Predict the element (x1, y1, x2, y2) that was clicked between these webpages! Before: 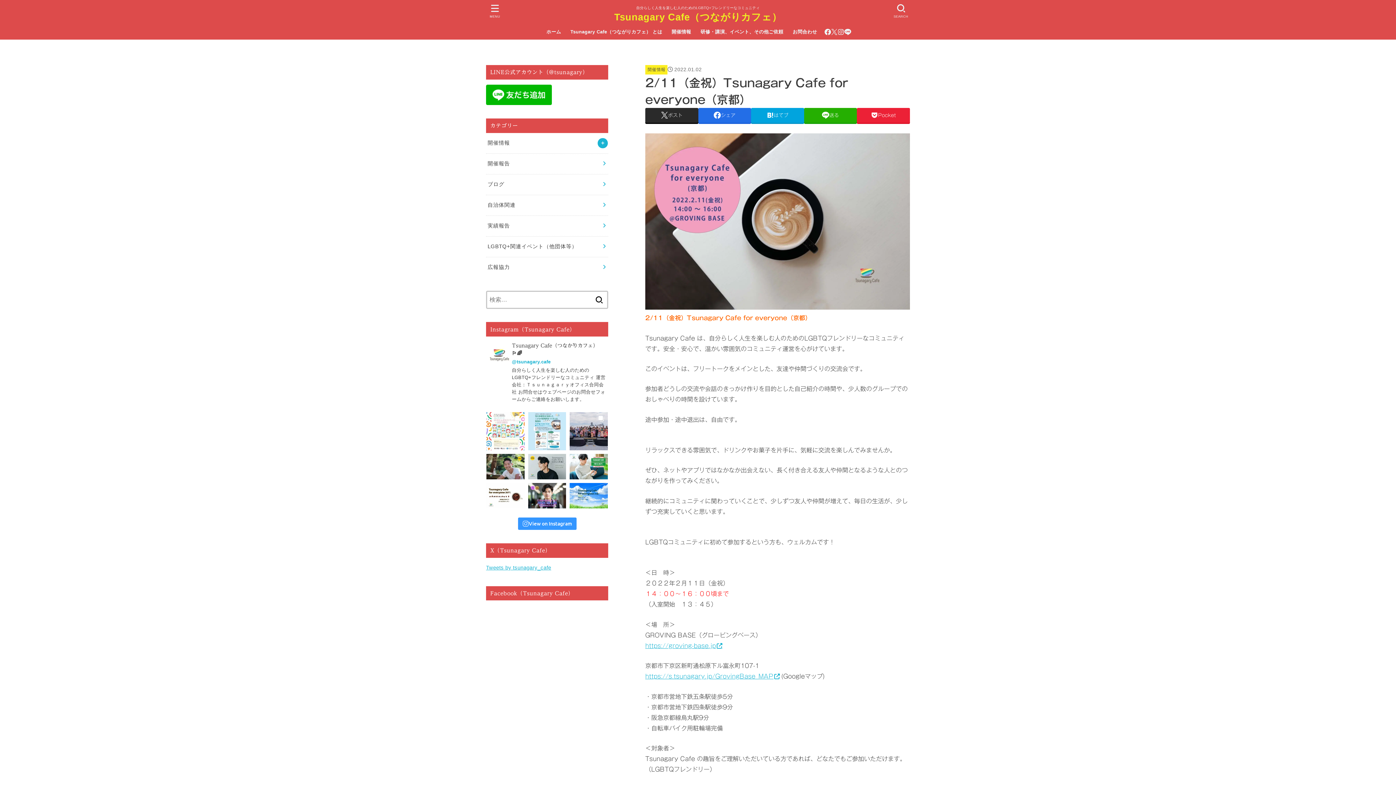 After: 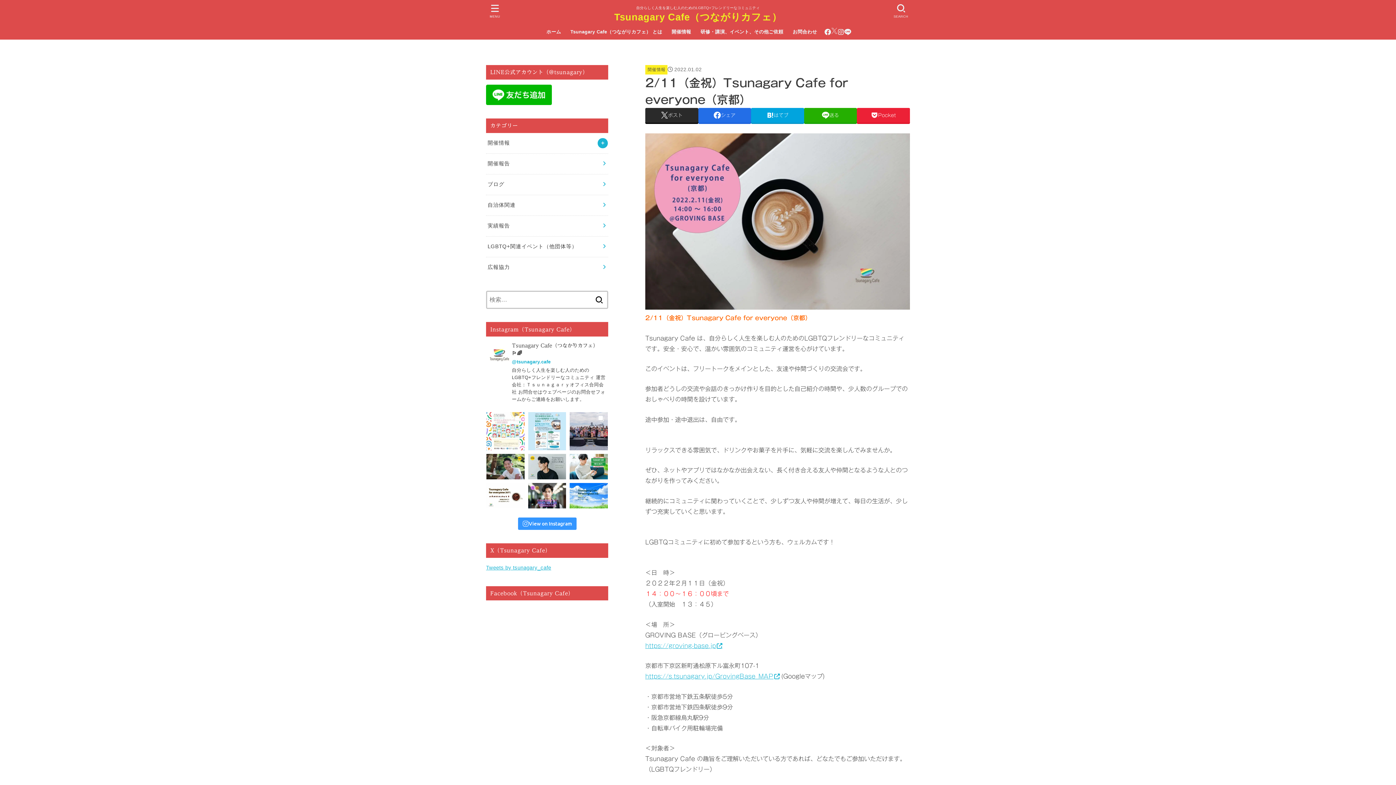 Action: bbox: (831, 28, 837, 35) label: X.com